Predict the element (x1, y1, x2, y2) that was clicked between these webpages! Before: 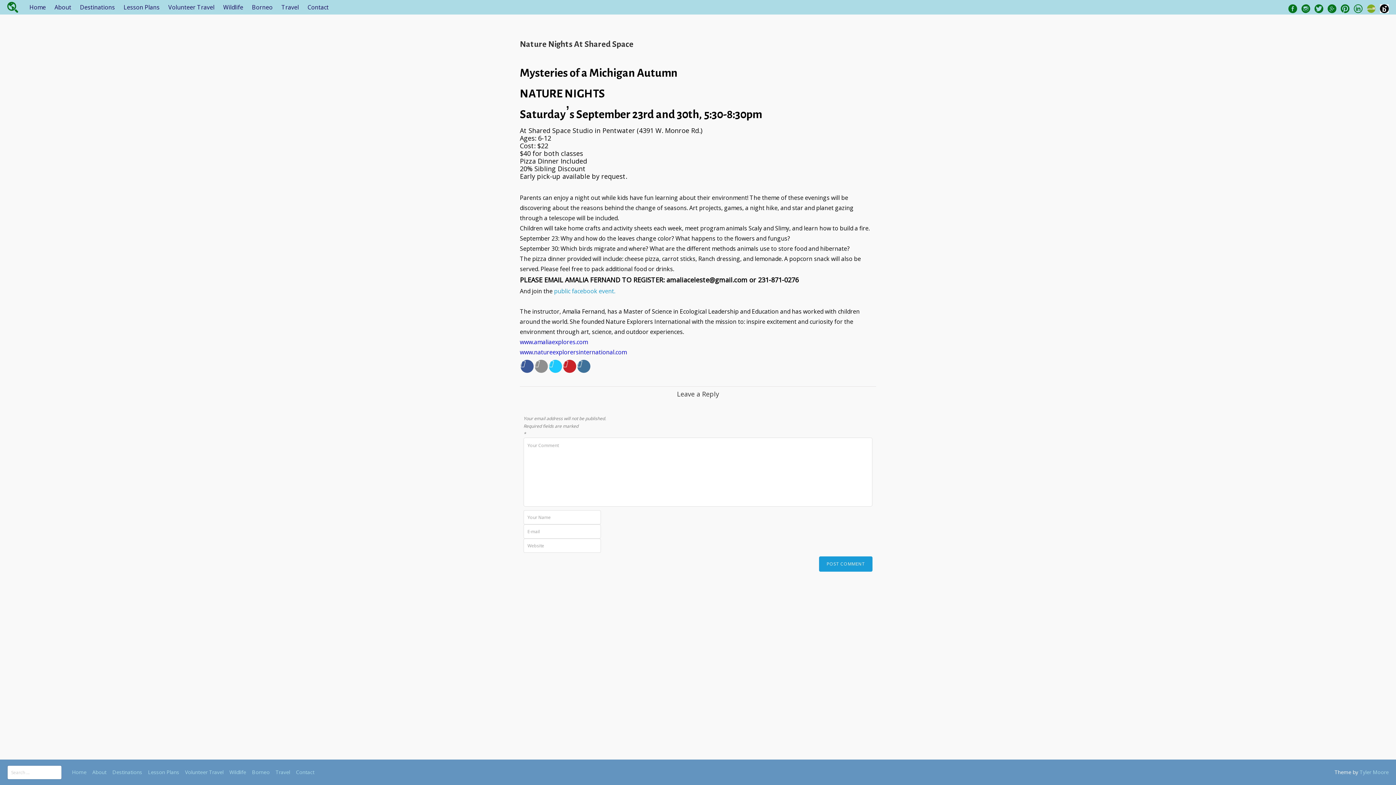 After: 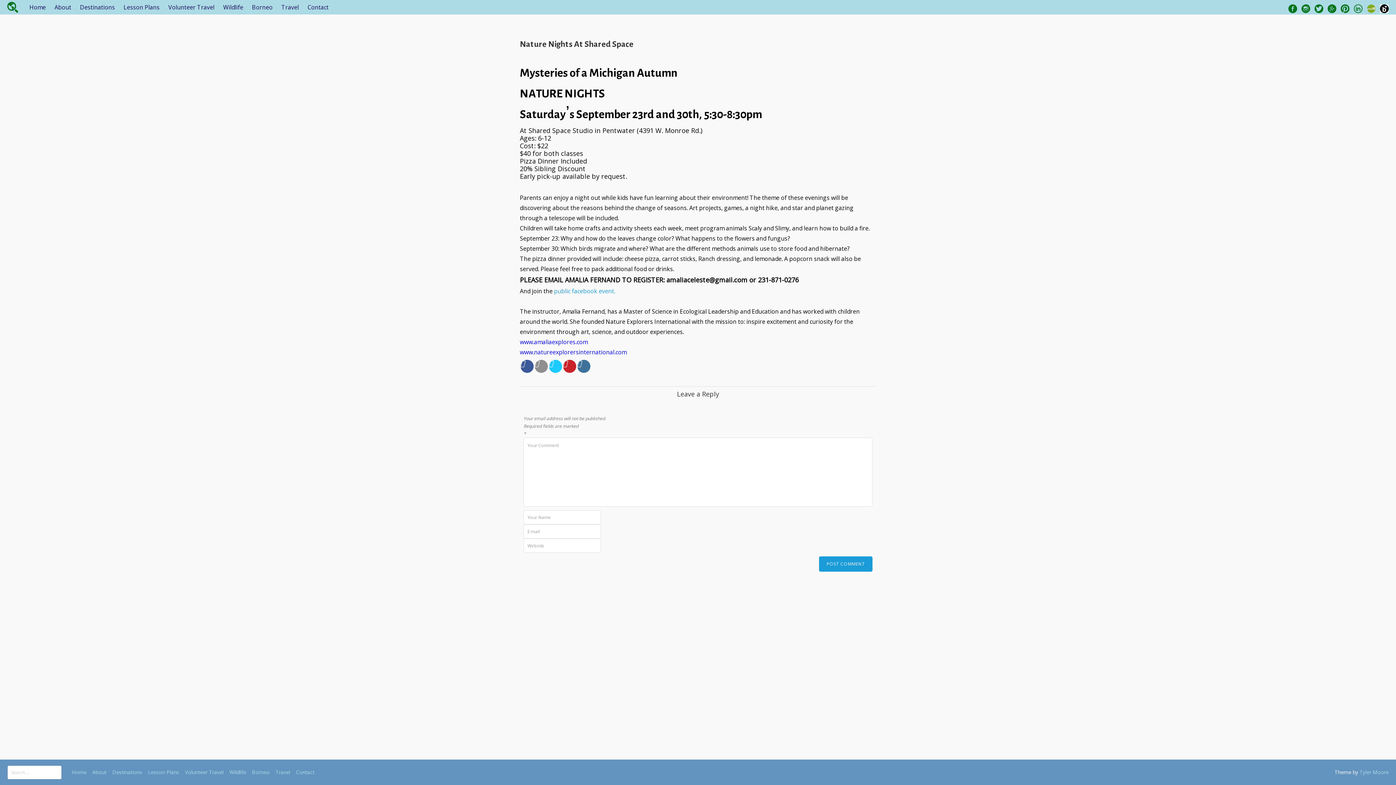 Action: bbox: (1301, 3, 1310, 12)